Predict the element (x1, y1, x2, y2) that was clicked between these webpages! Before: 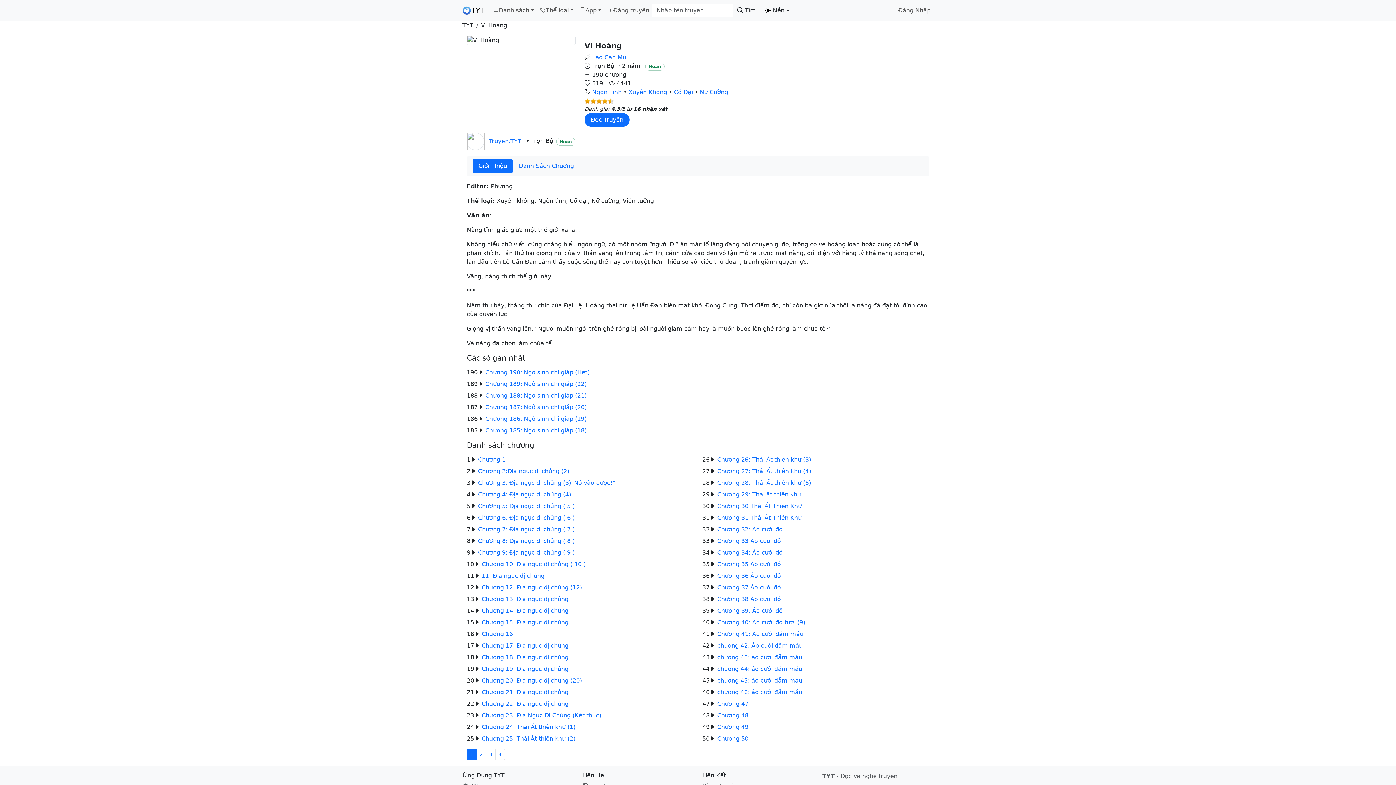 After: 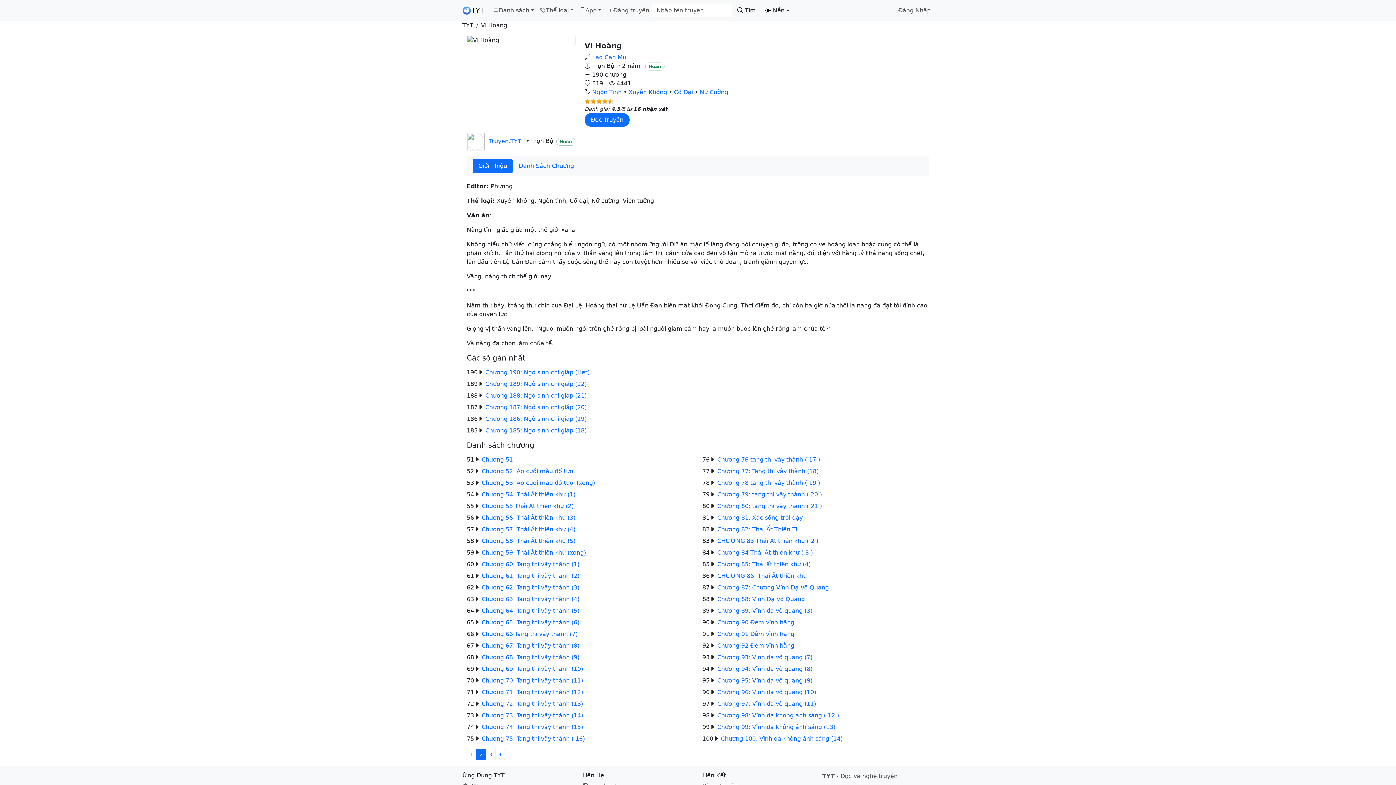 Action: bbox: (476, 749, 486, 760) label: 2